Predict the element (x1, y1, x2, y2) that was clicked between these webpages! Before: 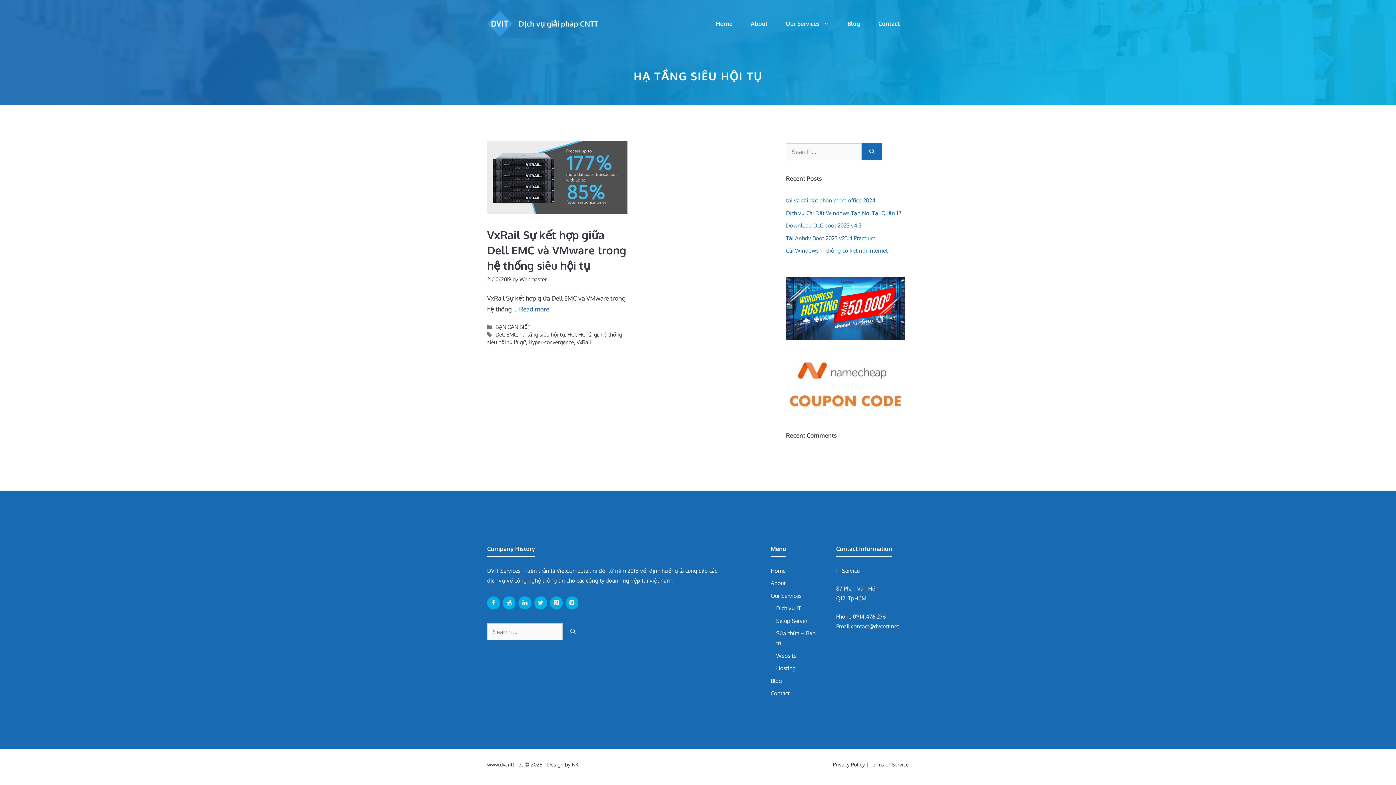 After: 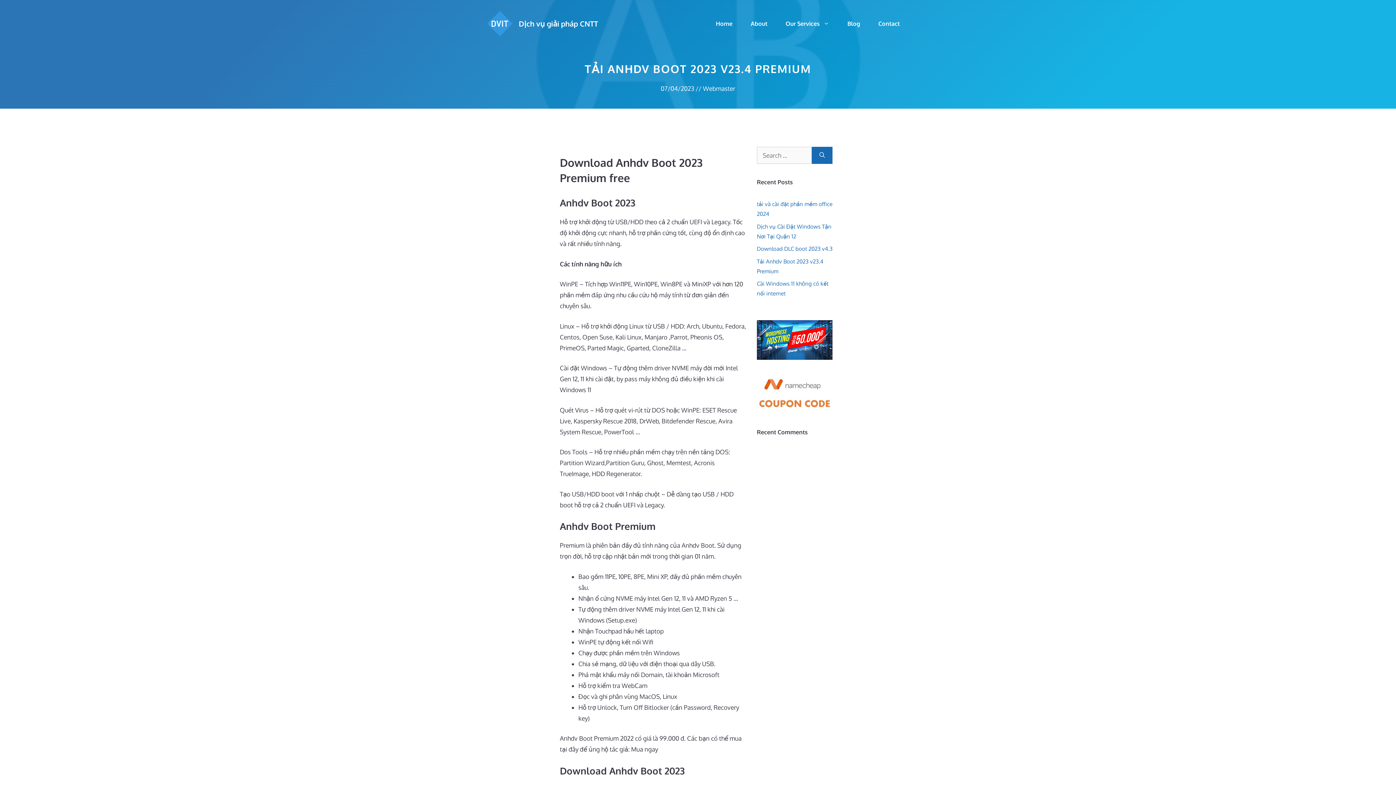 Action: label: Tải Anhdv Boot 2023 v23.4 Premium bbox: (786, 234, 875, 241)